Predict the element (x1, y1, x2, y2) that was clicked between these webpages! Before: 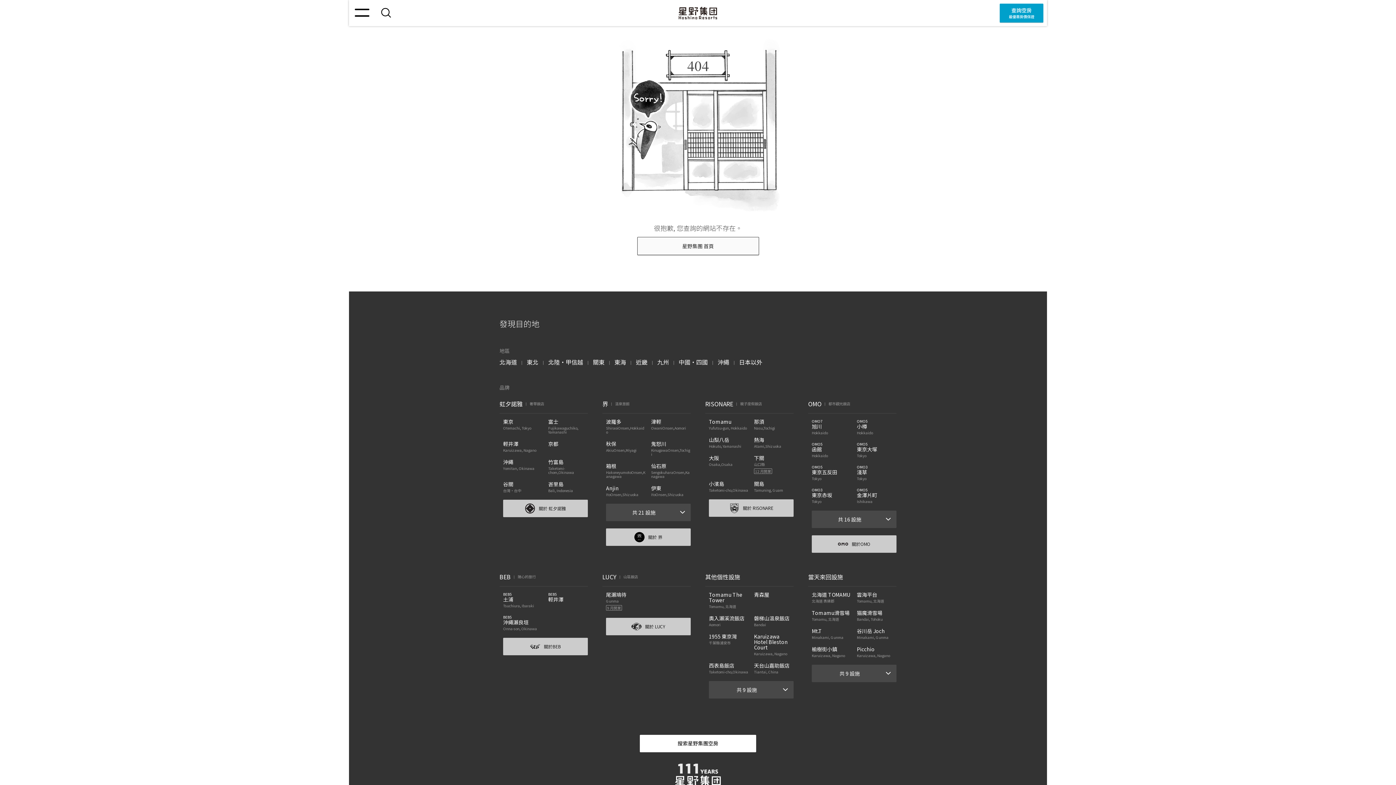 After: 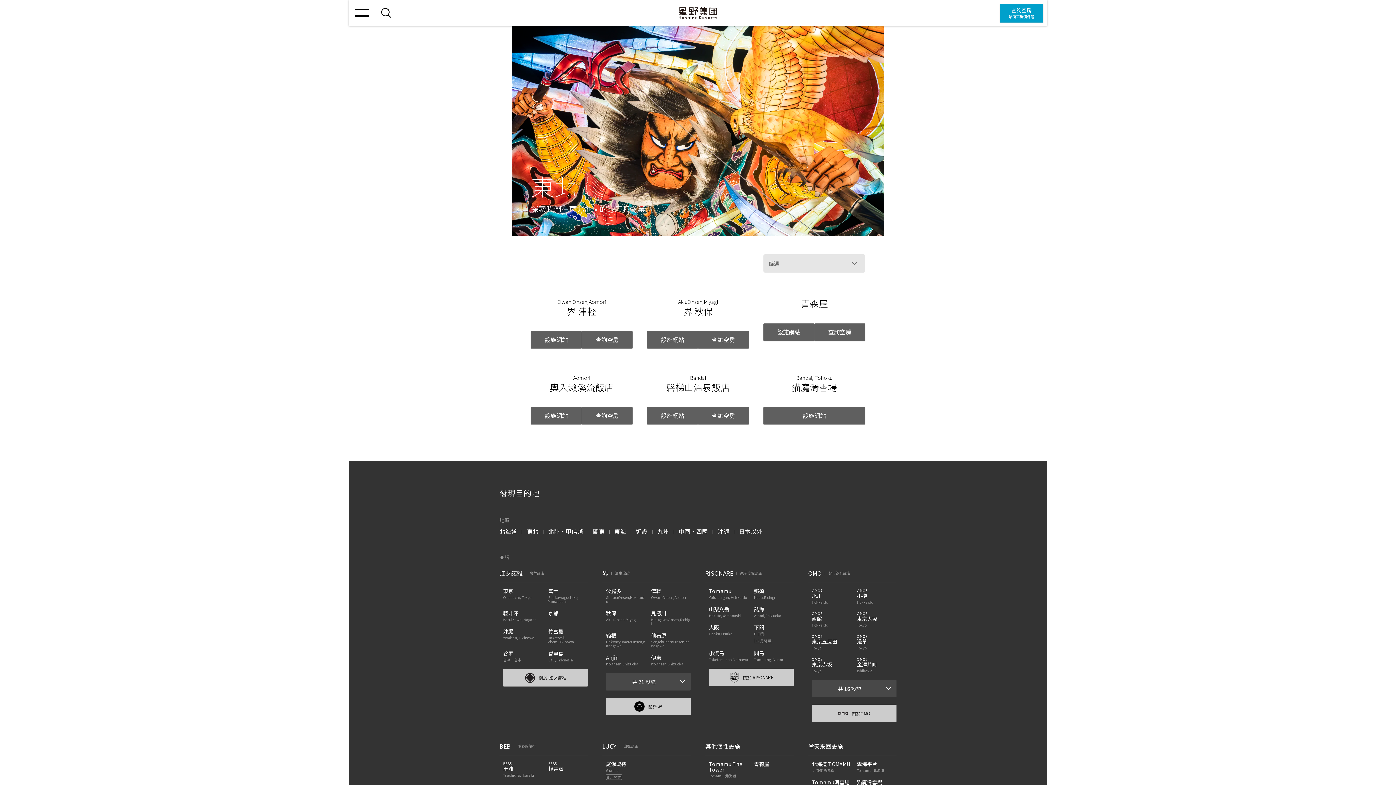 Action: bbox: (526, 357, 538, 366) label: 東北